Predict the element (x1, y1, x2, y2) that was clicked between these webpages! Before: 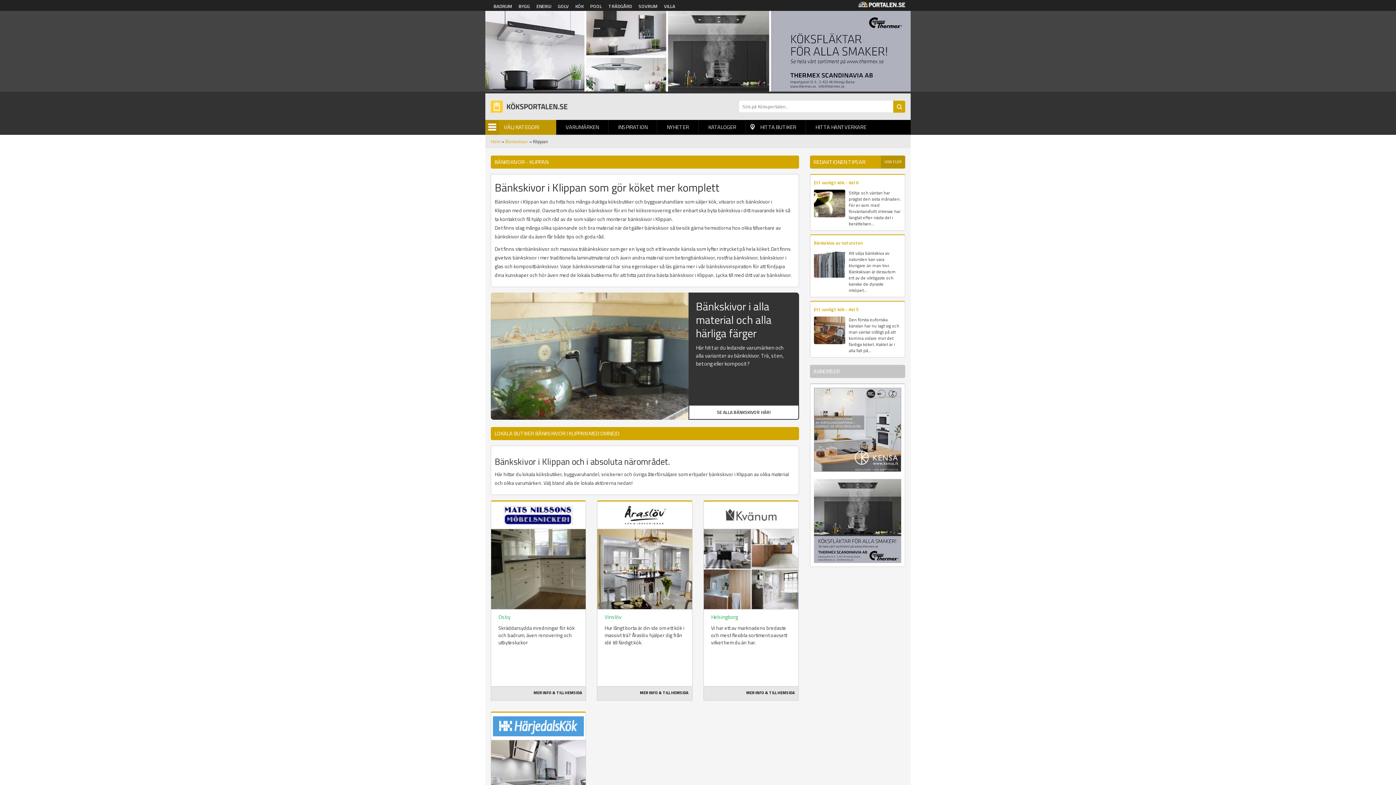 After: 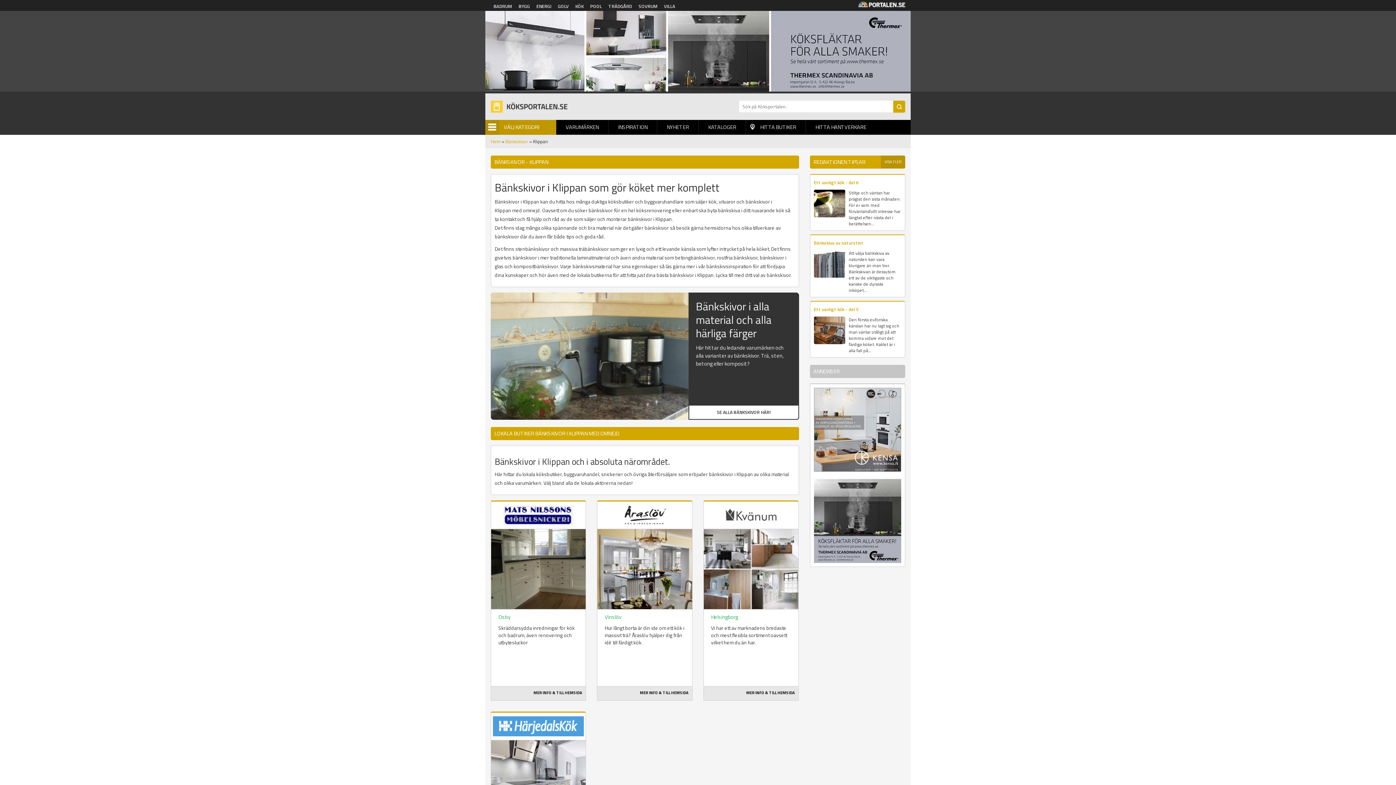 Action: bbox: (814, 516, 901, 524)